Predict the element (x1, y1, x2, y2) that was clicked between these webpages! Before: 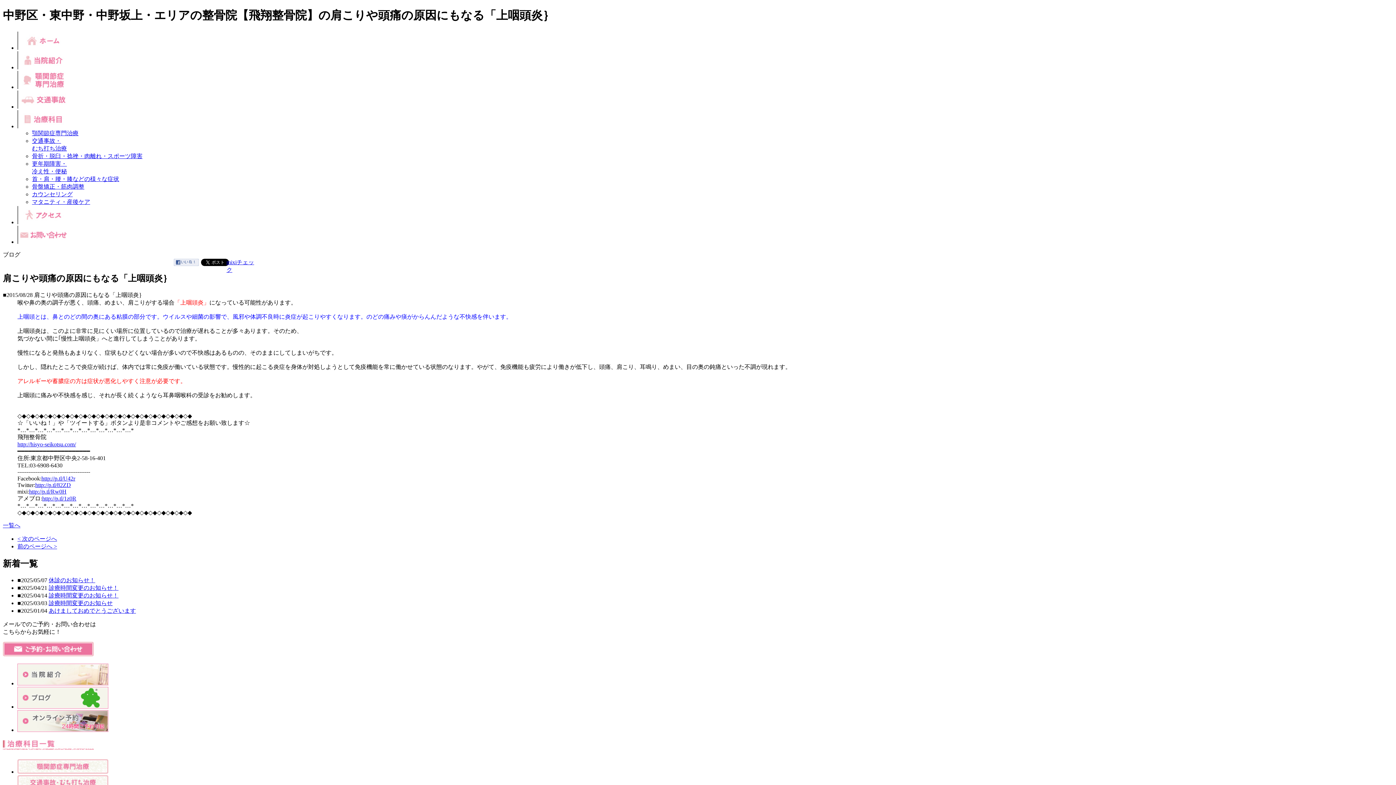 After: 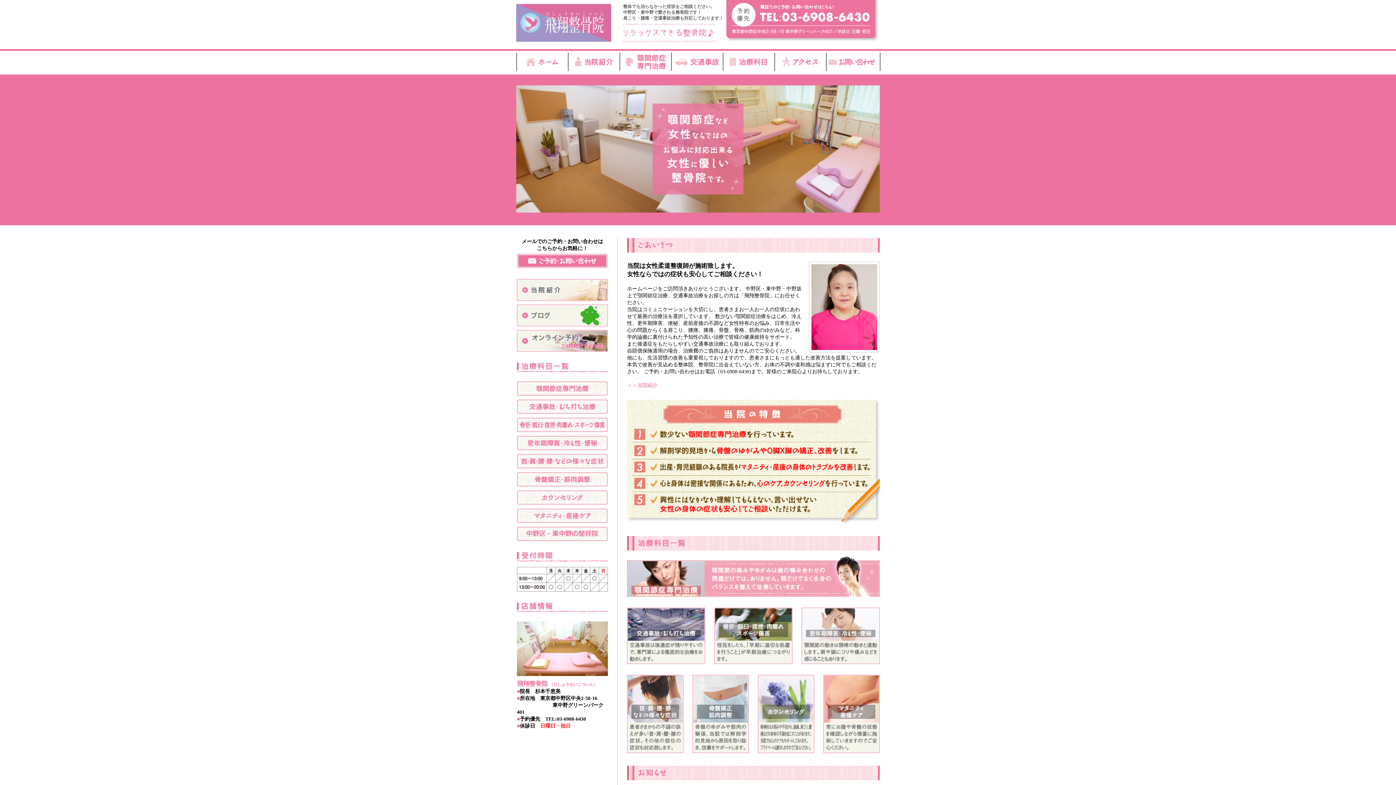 Action: bbox: (17, 44, 69, 50)